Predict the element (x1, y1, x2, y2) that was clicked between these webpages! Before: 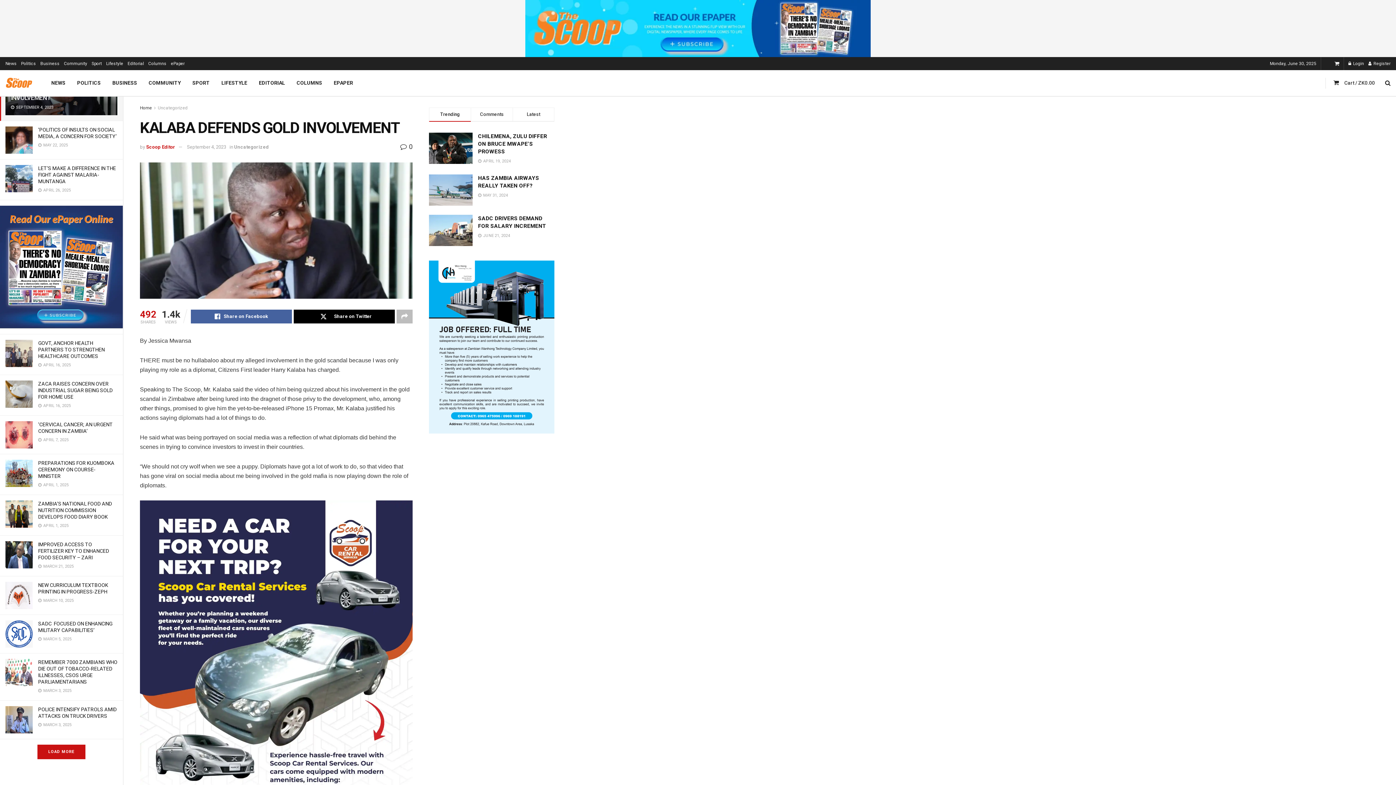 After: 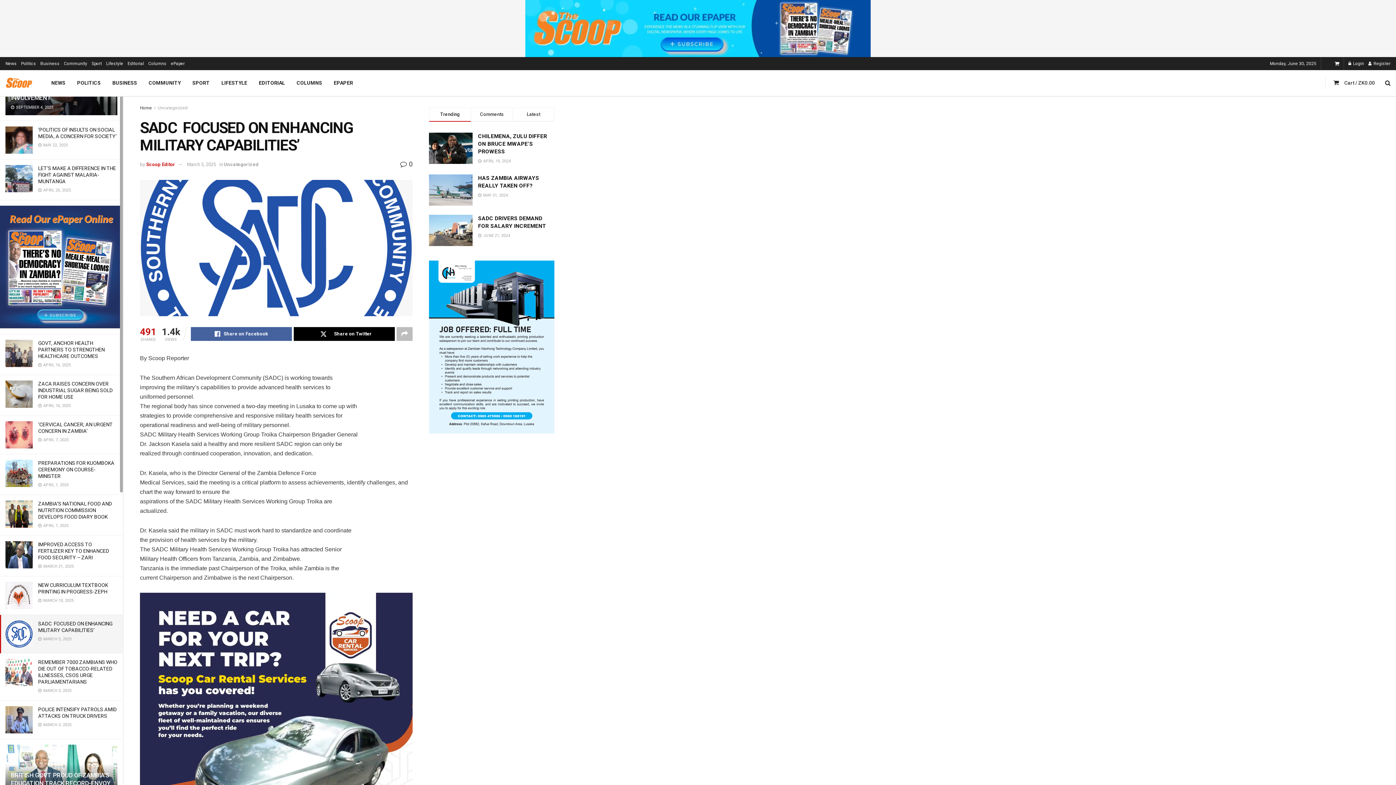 Action: bbox: (5, 620, 32, 648)